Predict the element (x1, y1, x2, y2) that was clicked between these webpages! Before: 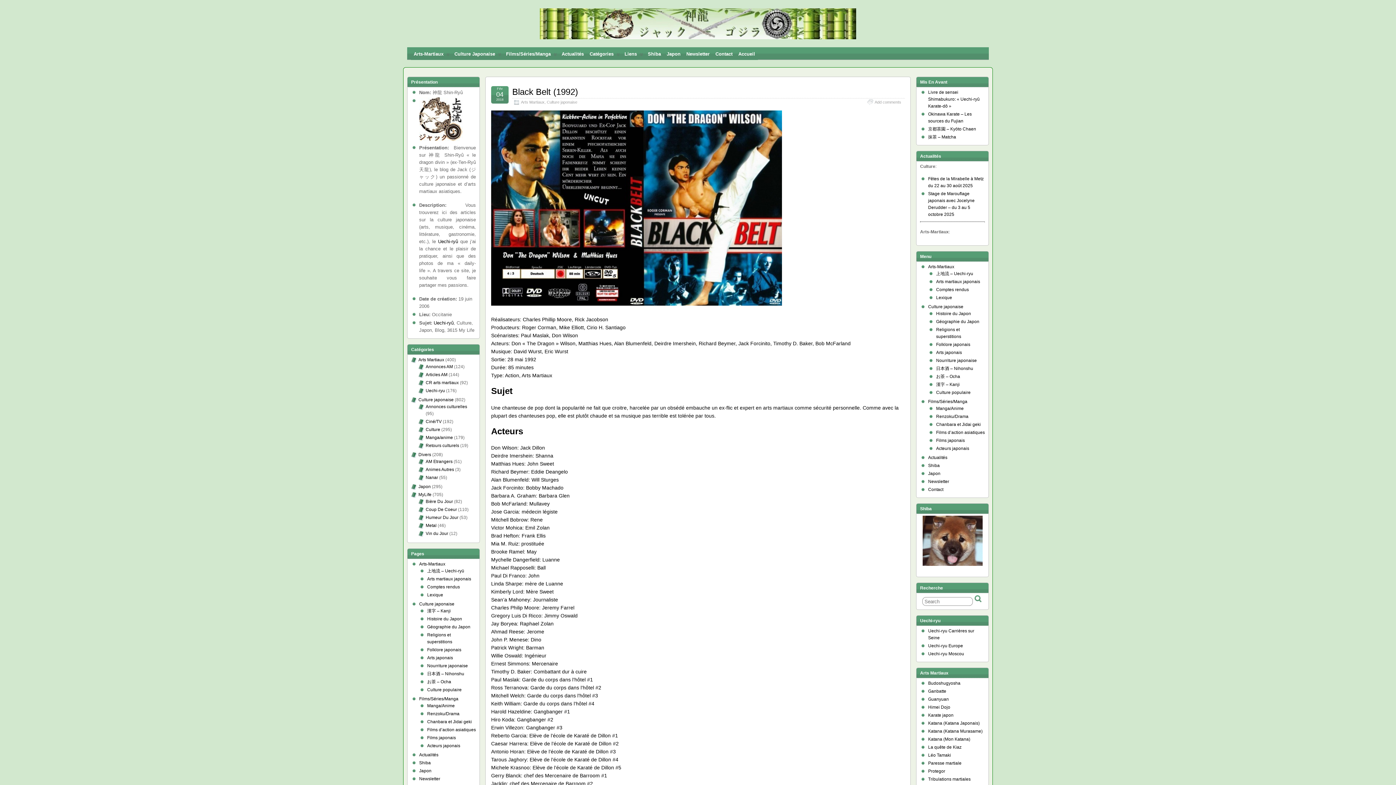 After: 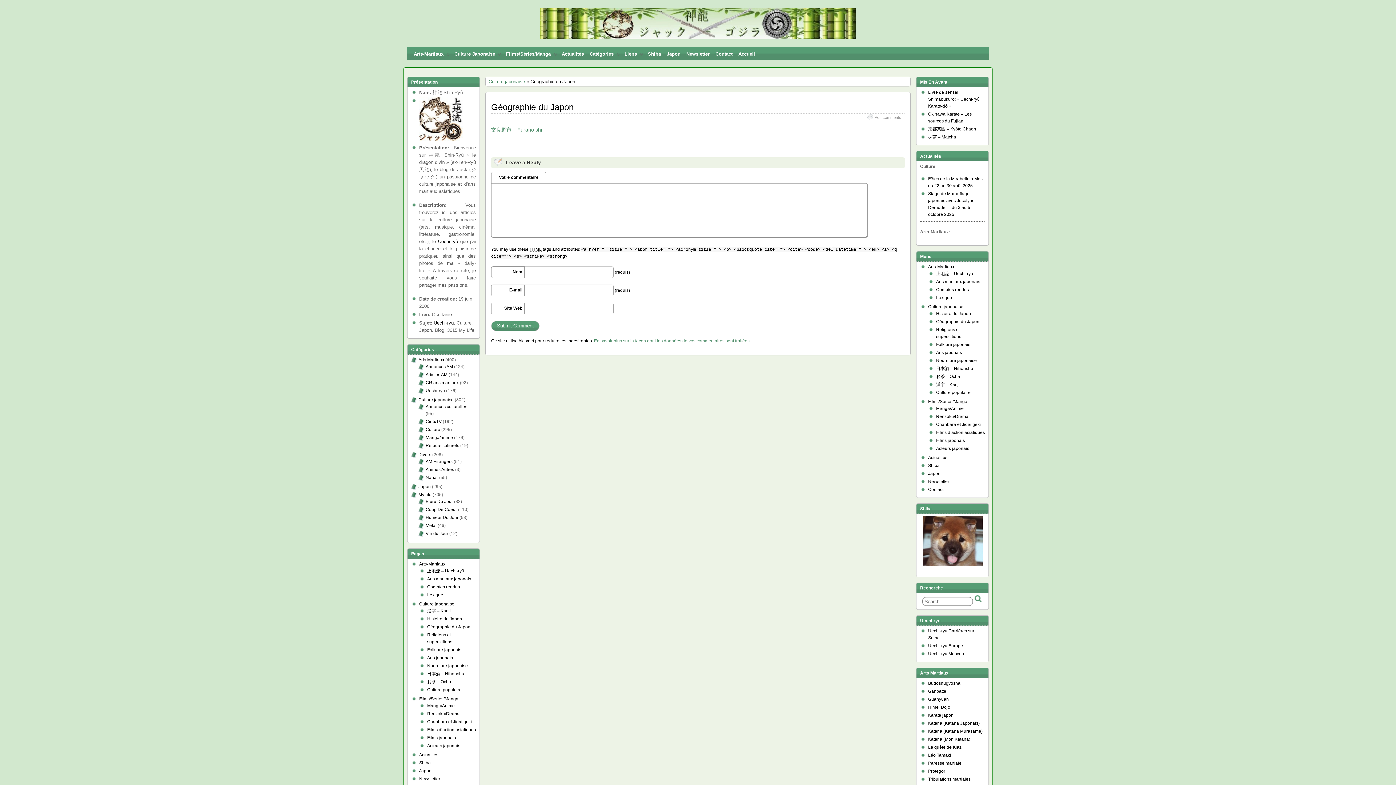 Action: bbox: (936, 319, 979, 324) label: Géographie du Japon